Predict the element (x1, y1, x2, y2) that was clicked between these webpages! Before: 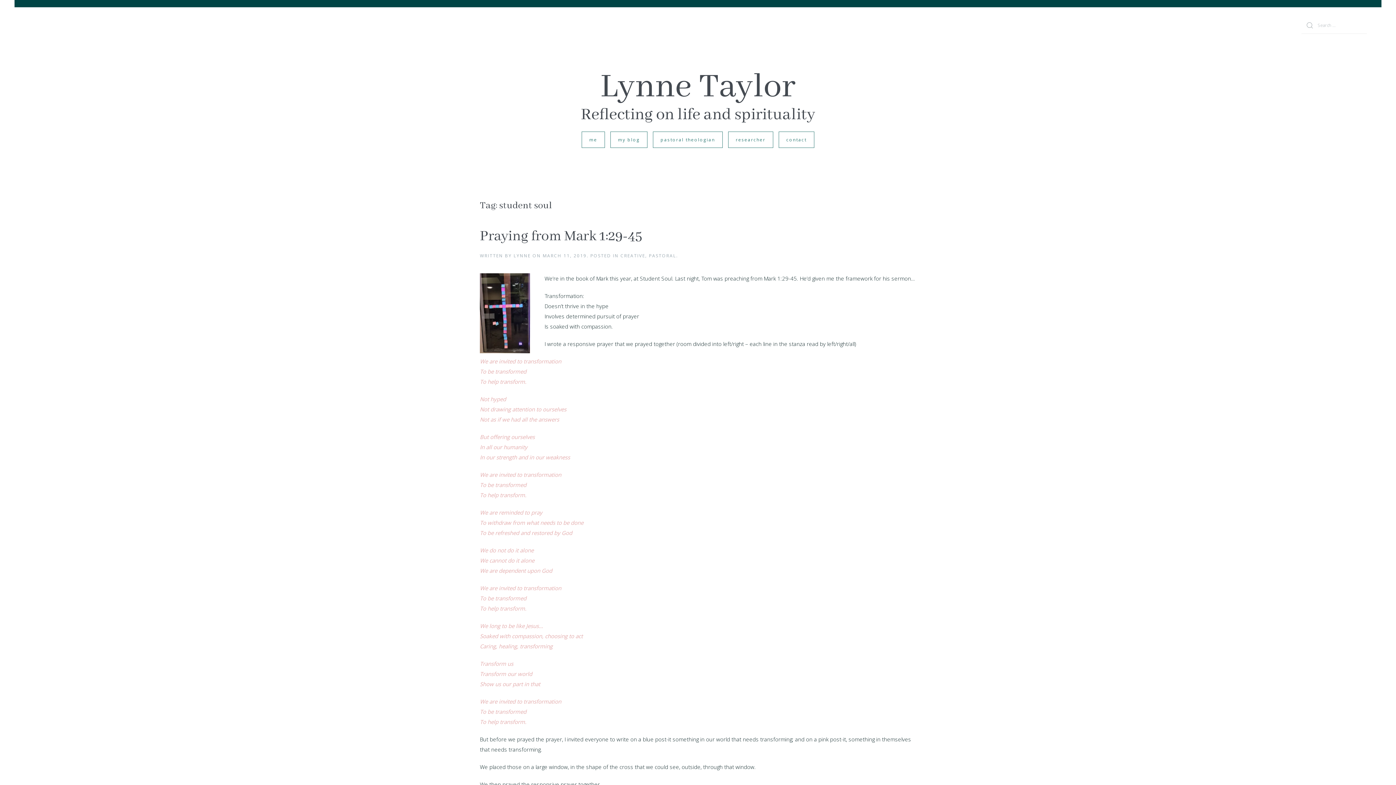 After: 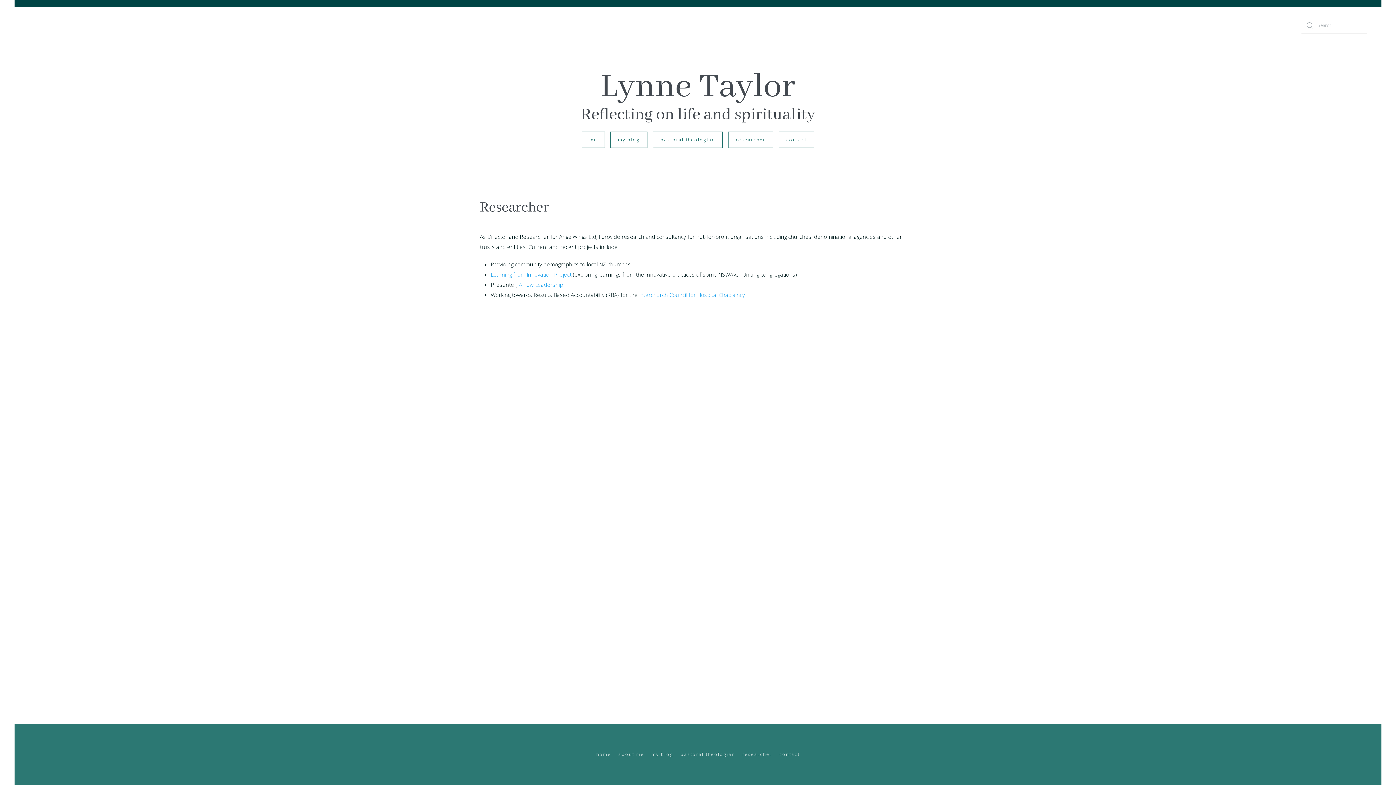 Action: bbox: (728, 131, 773, 148) label: researcher